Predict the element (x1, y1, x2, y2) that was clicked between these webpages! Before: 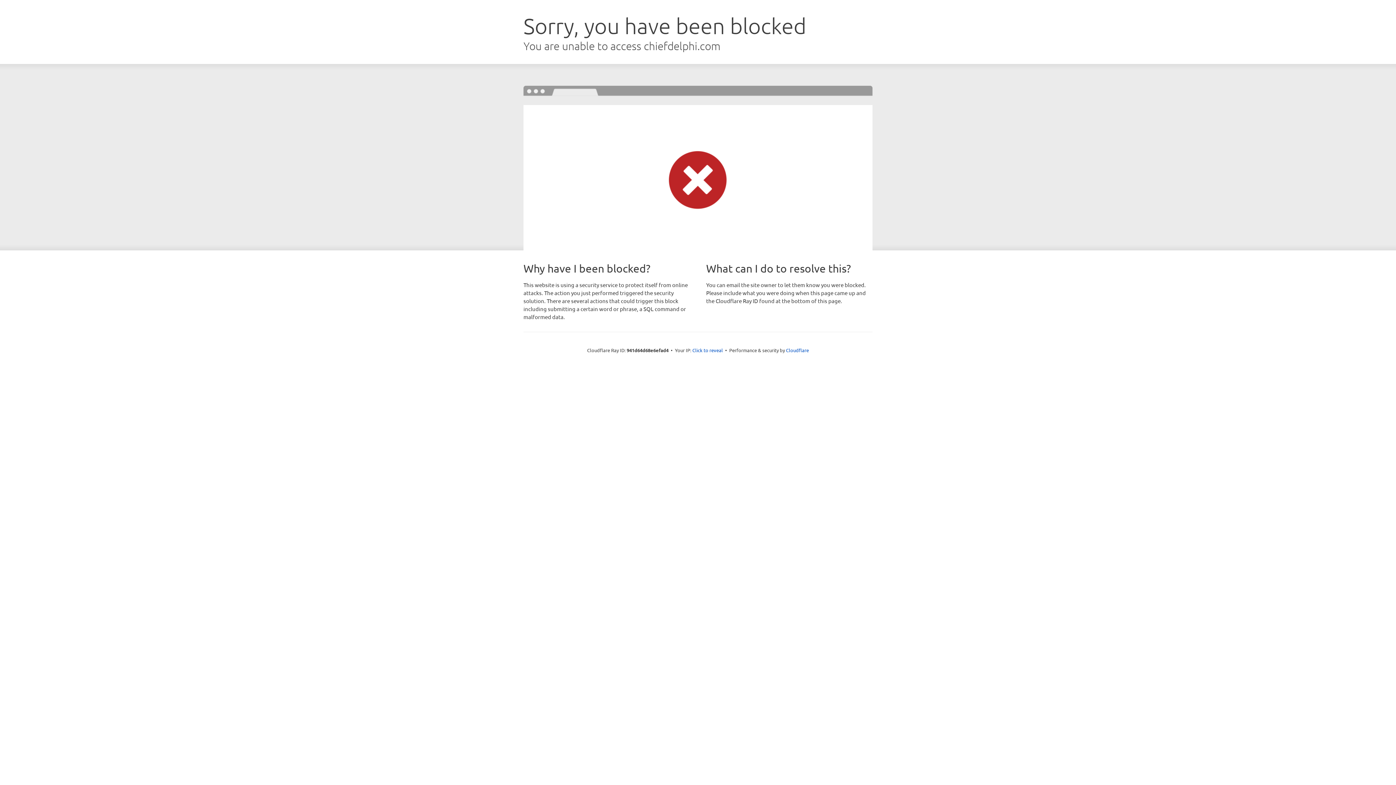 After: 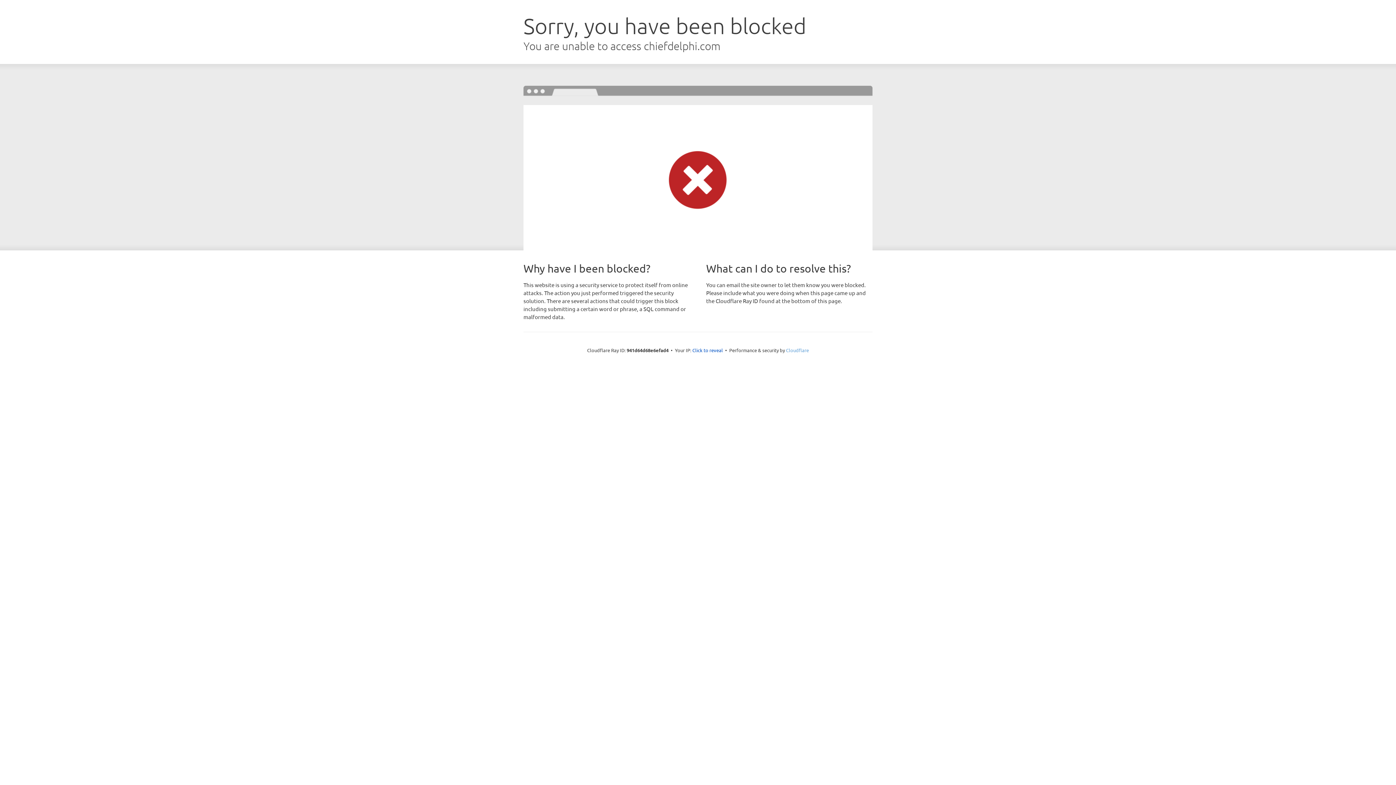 Action: bbox: (786, 347, 809, 353) label: Cloudflare